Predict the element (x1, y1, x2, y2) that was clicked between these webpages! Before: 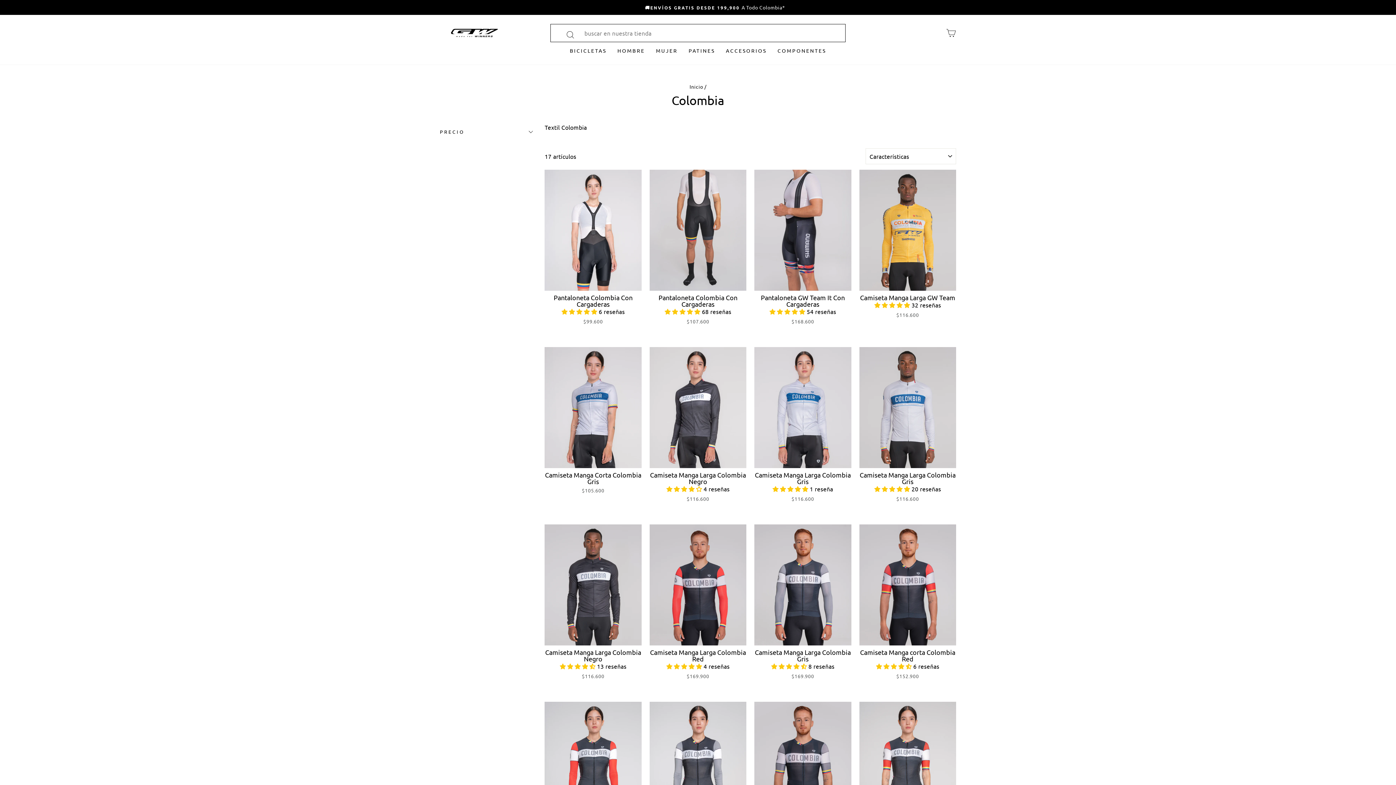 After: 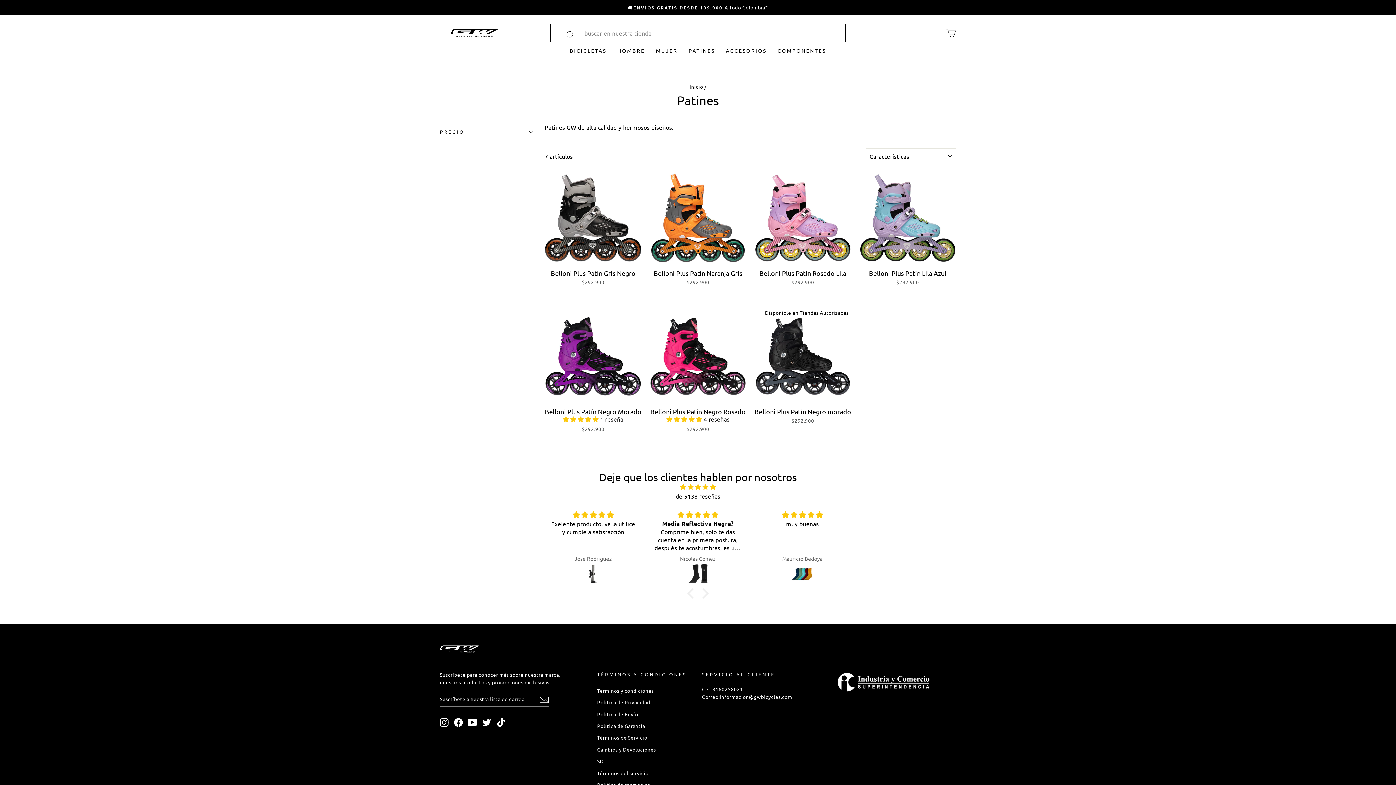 Action: bbox: (683, 43, 720, 57) label: PATINES